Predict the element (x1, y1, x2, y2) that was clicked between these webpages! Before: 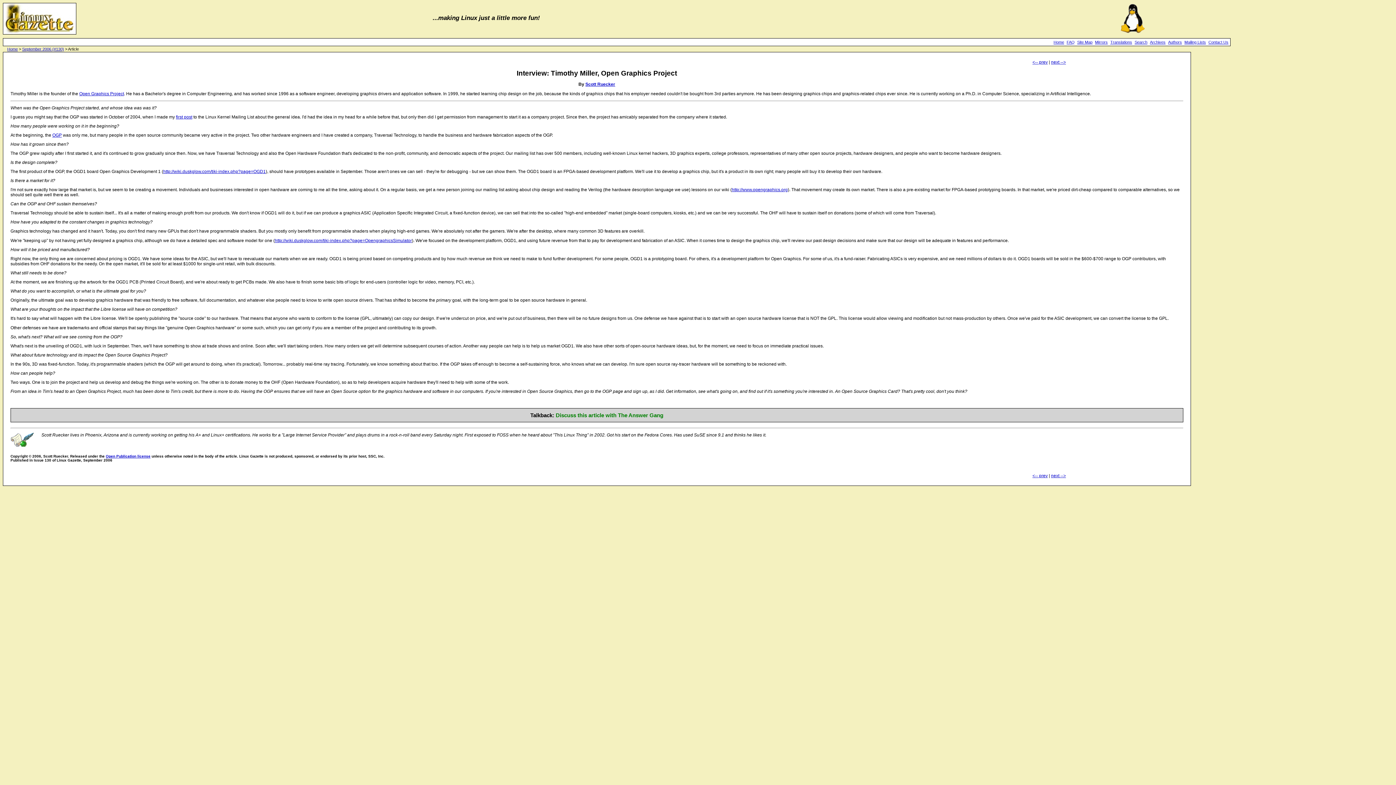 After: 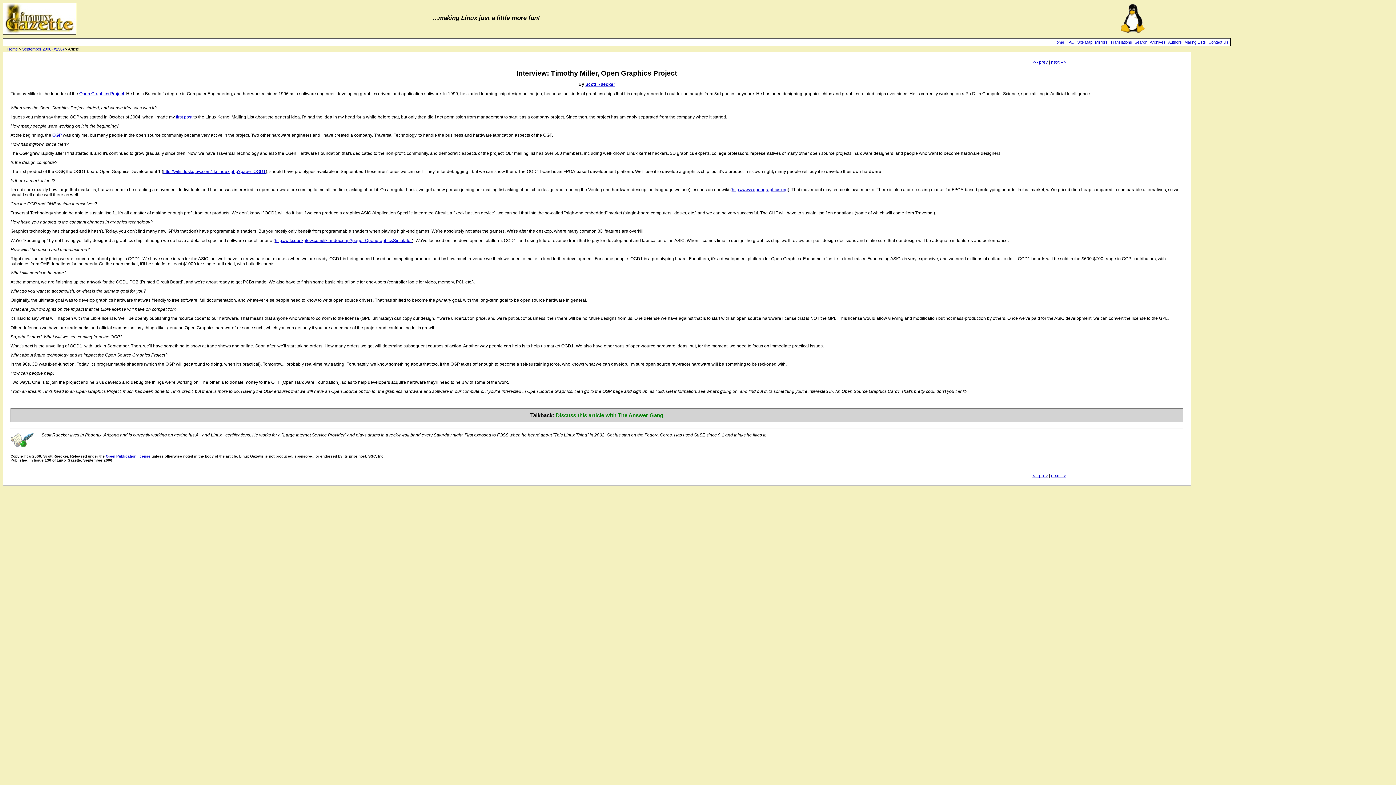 Action: label: Discuss this article with The Answer Gang bbox: (555, 412, 663, 418)